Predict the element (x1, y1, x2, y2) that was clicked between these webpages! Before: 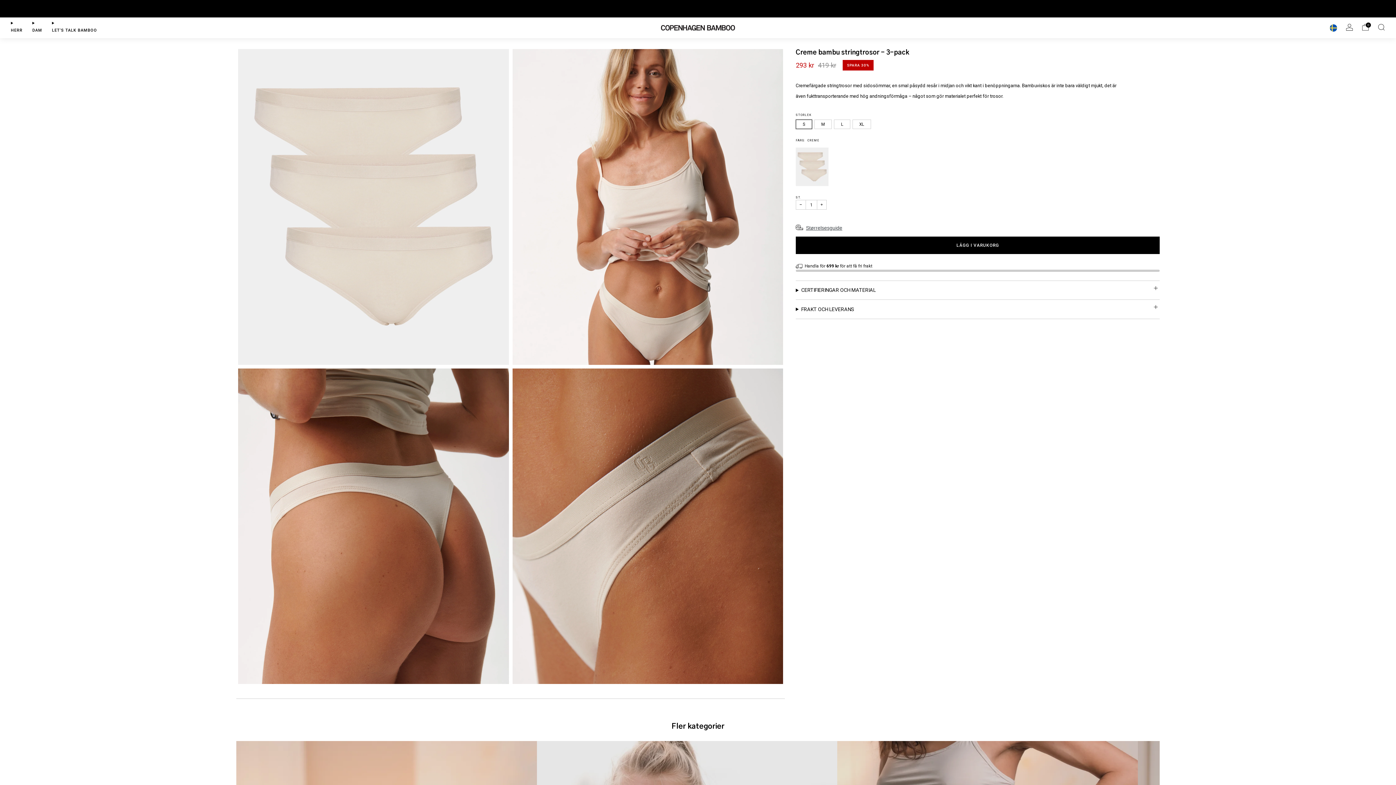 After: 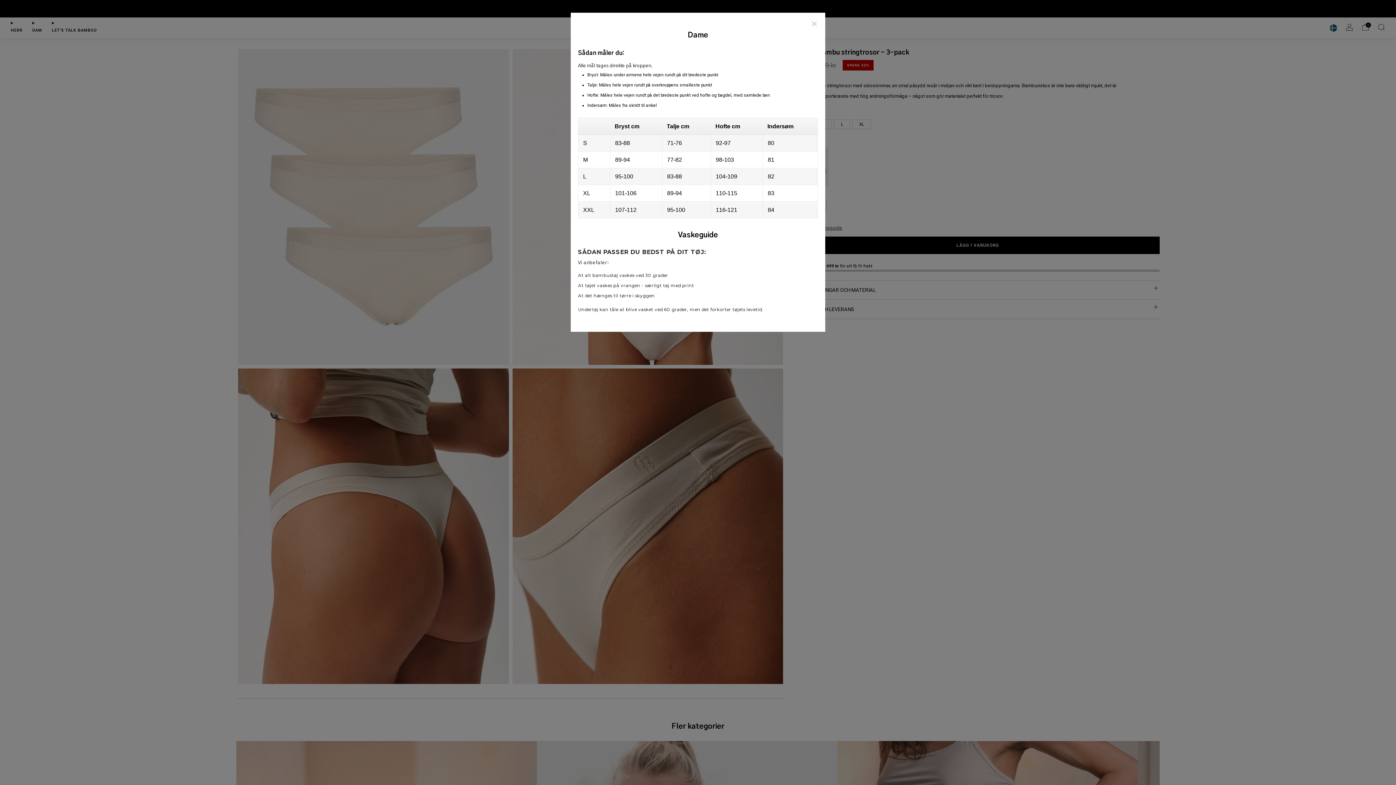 Action: label: Størrelsesguide bbox: (796, 220, 842, 235)